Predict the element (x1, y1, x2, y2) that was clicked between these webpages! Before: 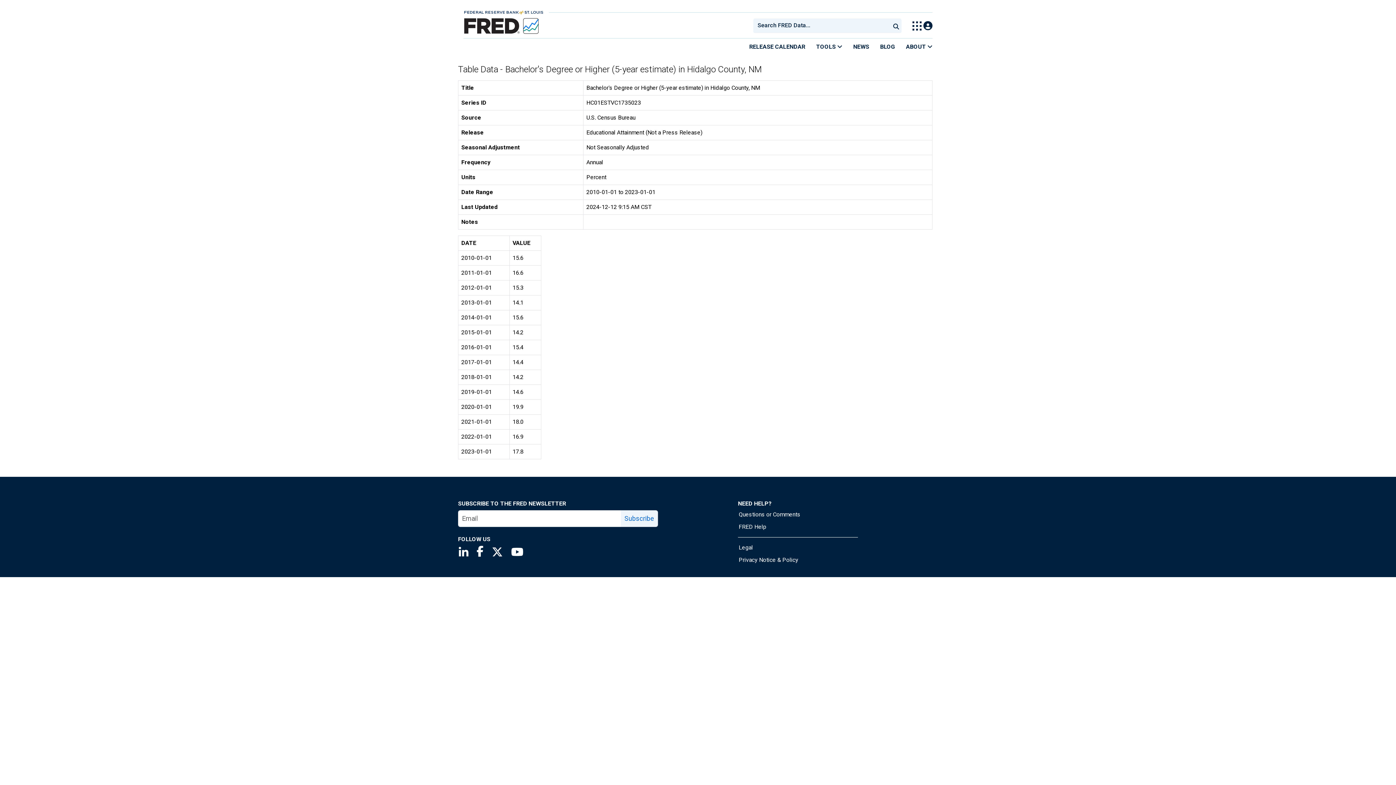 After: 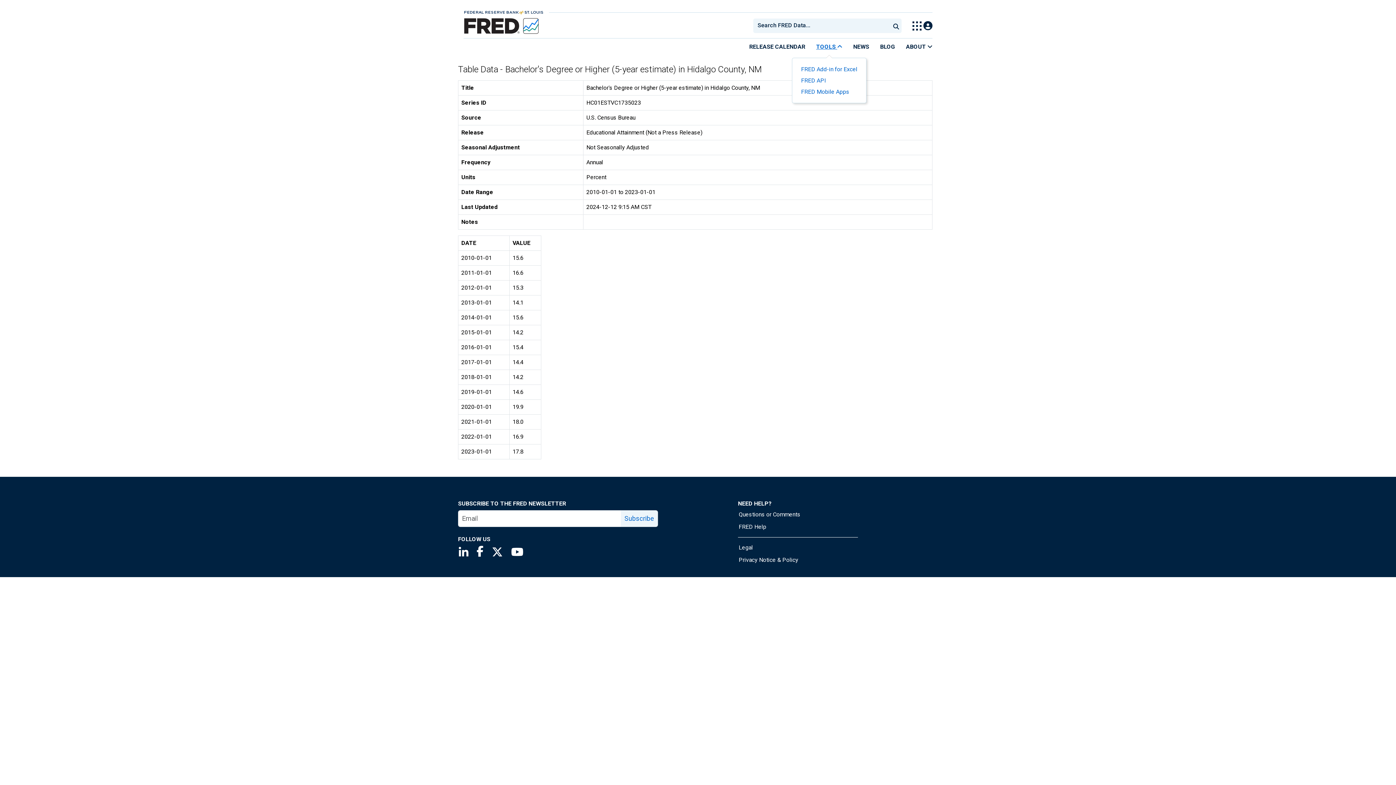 Action: bbox: (810, 38, 848, 54) label: TOOLS 